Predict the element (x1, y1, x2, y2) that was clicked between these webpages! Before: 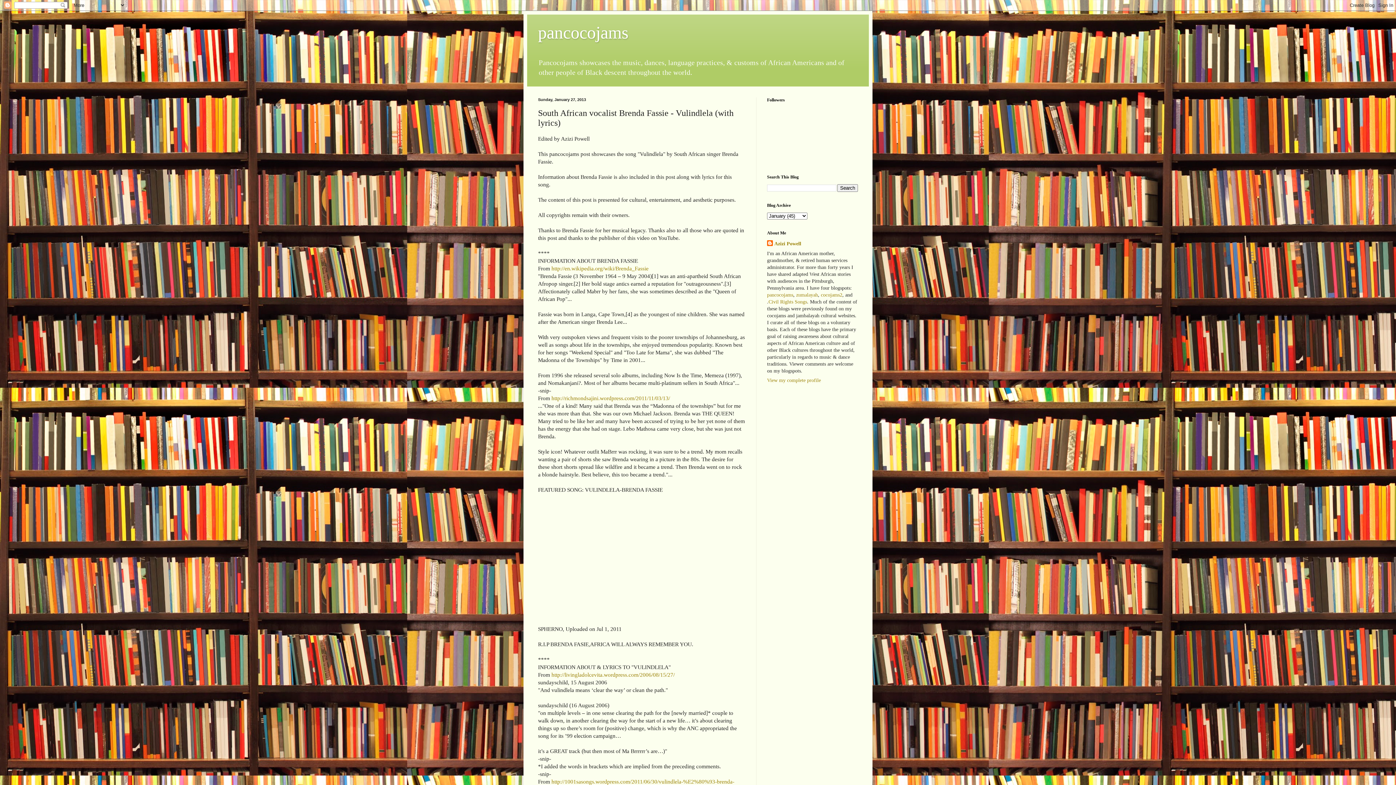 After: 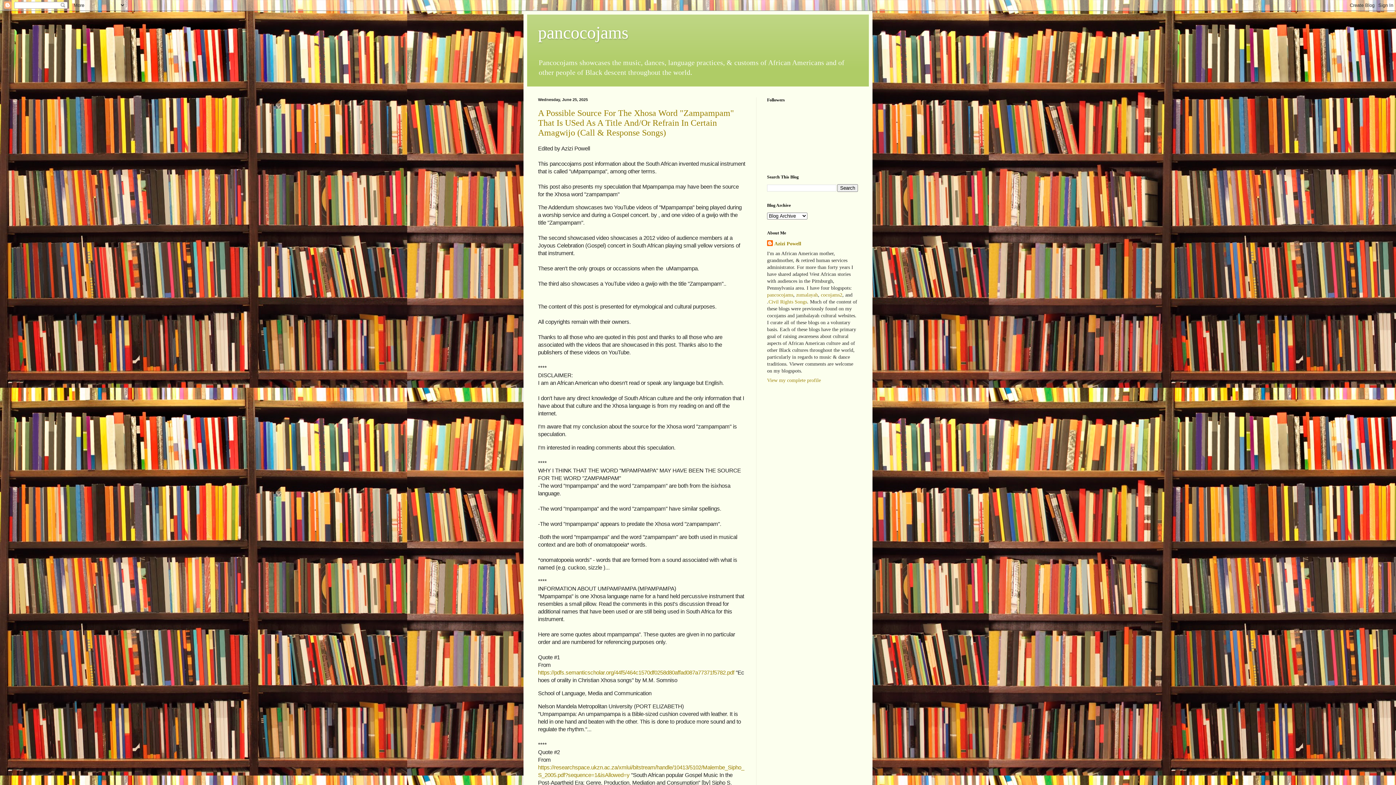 Action: bbox: (538, 22, 628, 42) label: pancocojams